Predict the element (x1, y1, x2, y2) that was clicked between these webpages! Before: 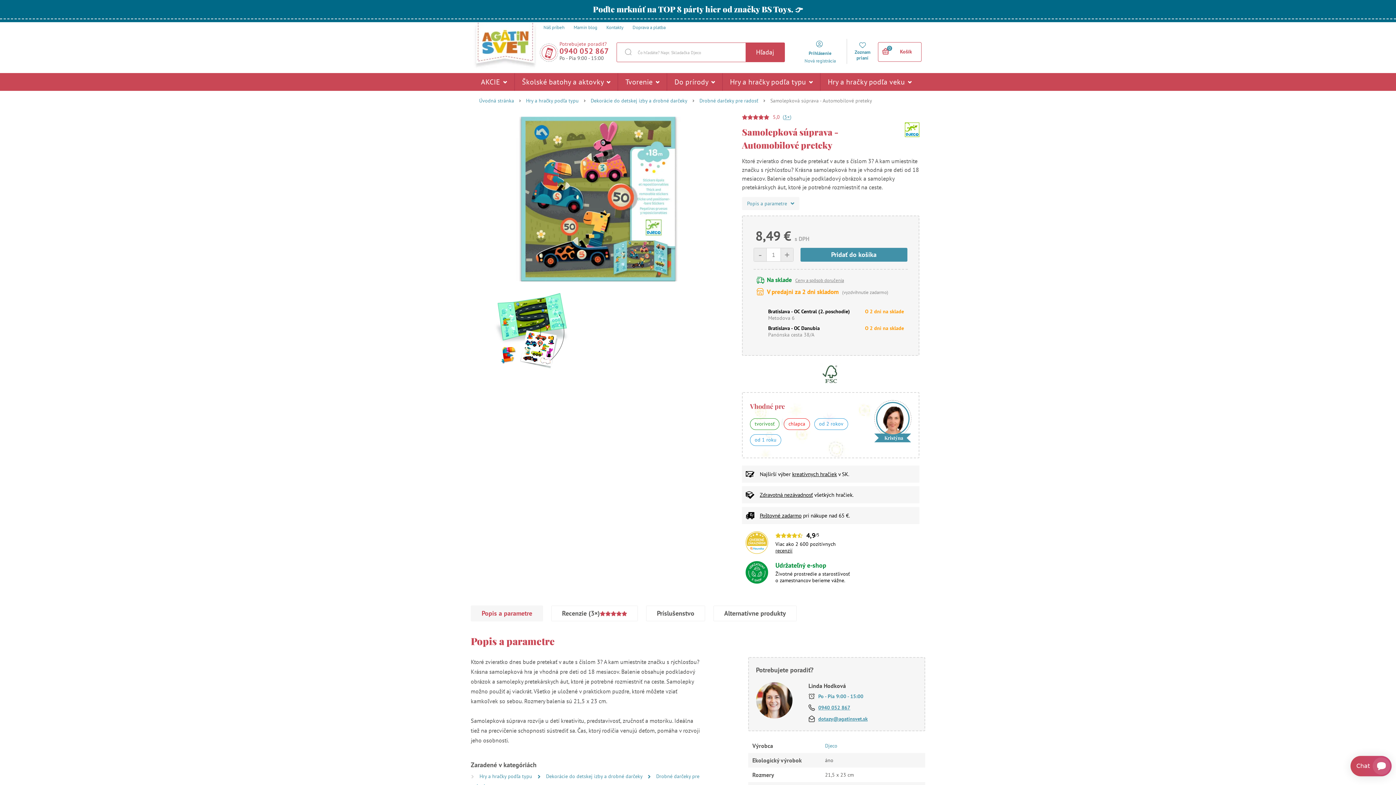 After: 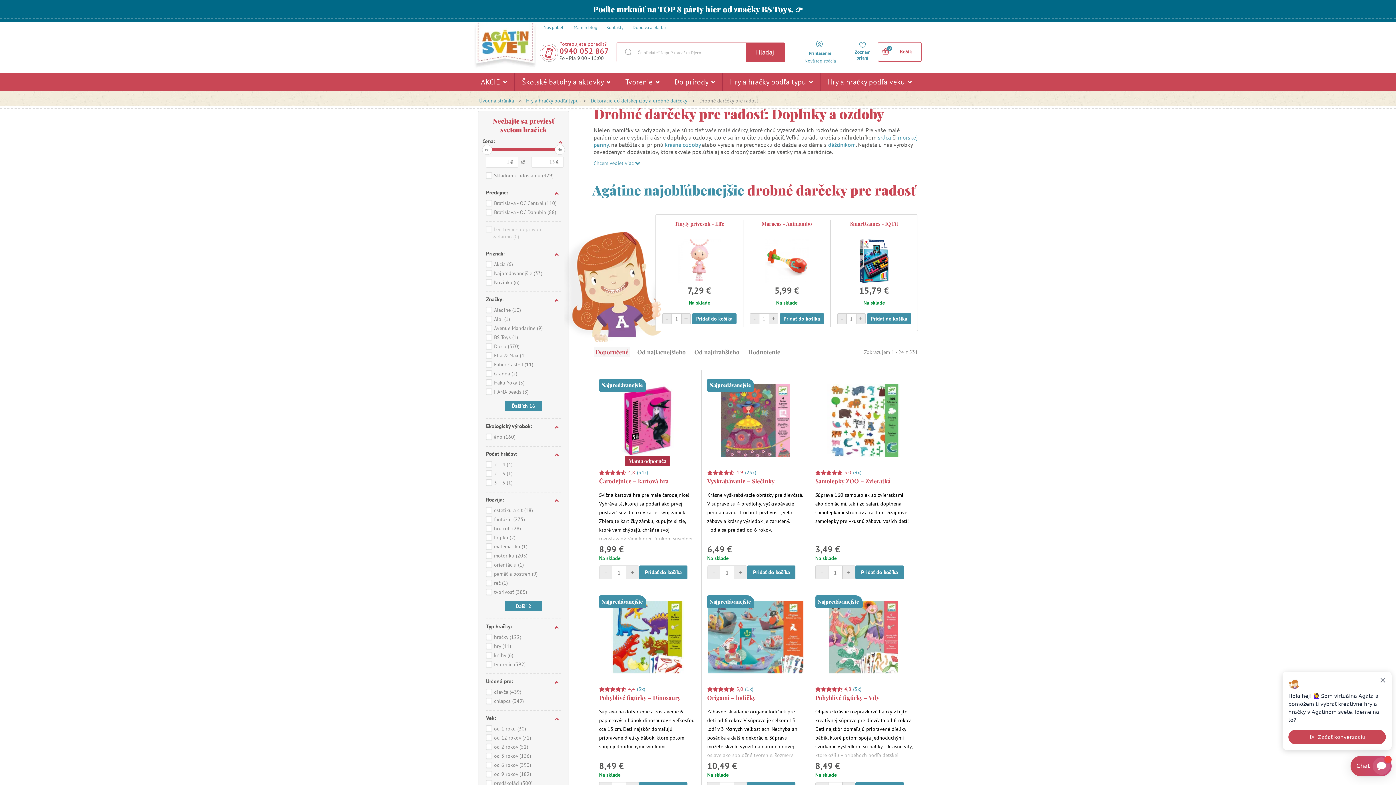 Action: bbox: (698, 96, 759, 105) label: Drobné darčeky pre radosť